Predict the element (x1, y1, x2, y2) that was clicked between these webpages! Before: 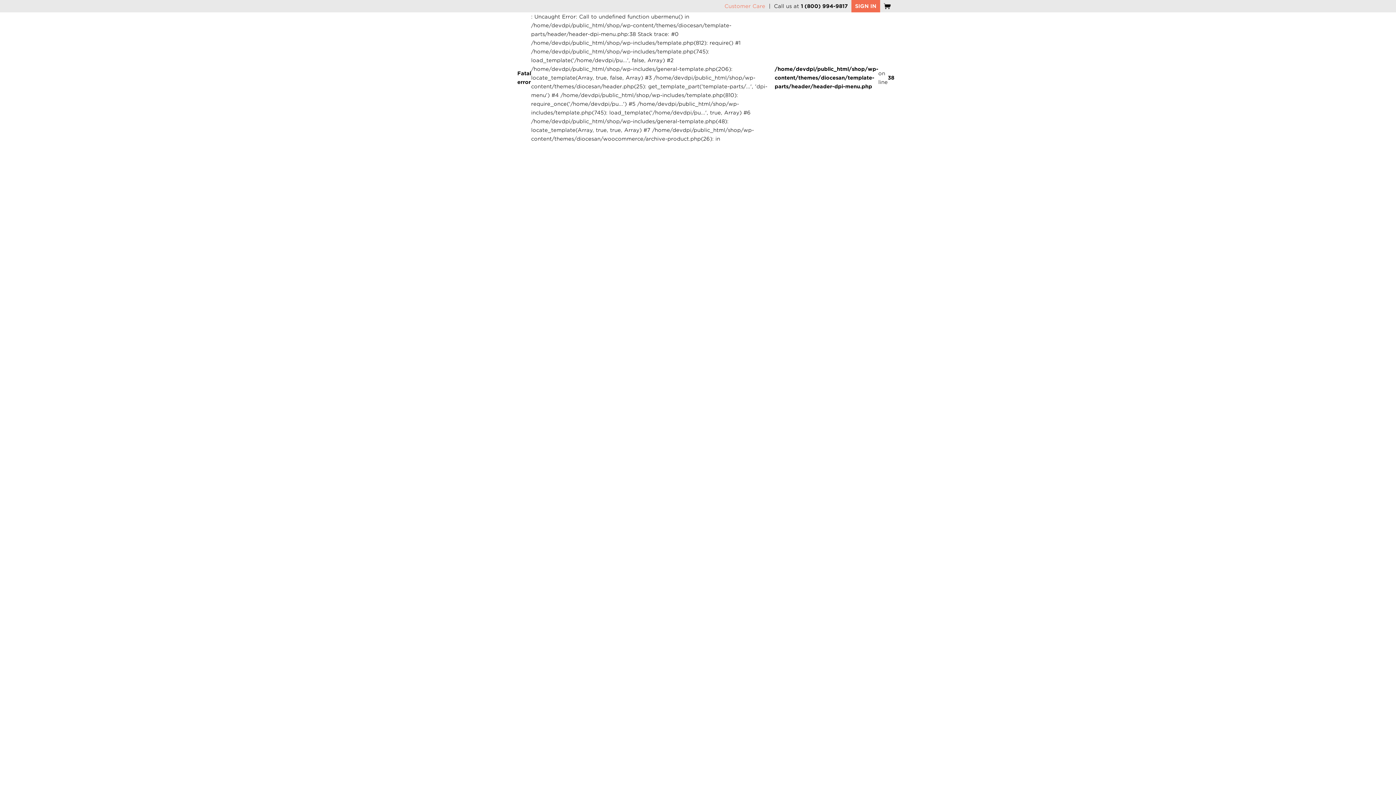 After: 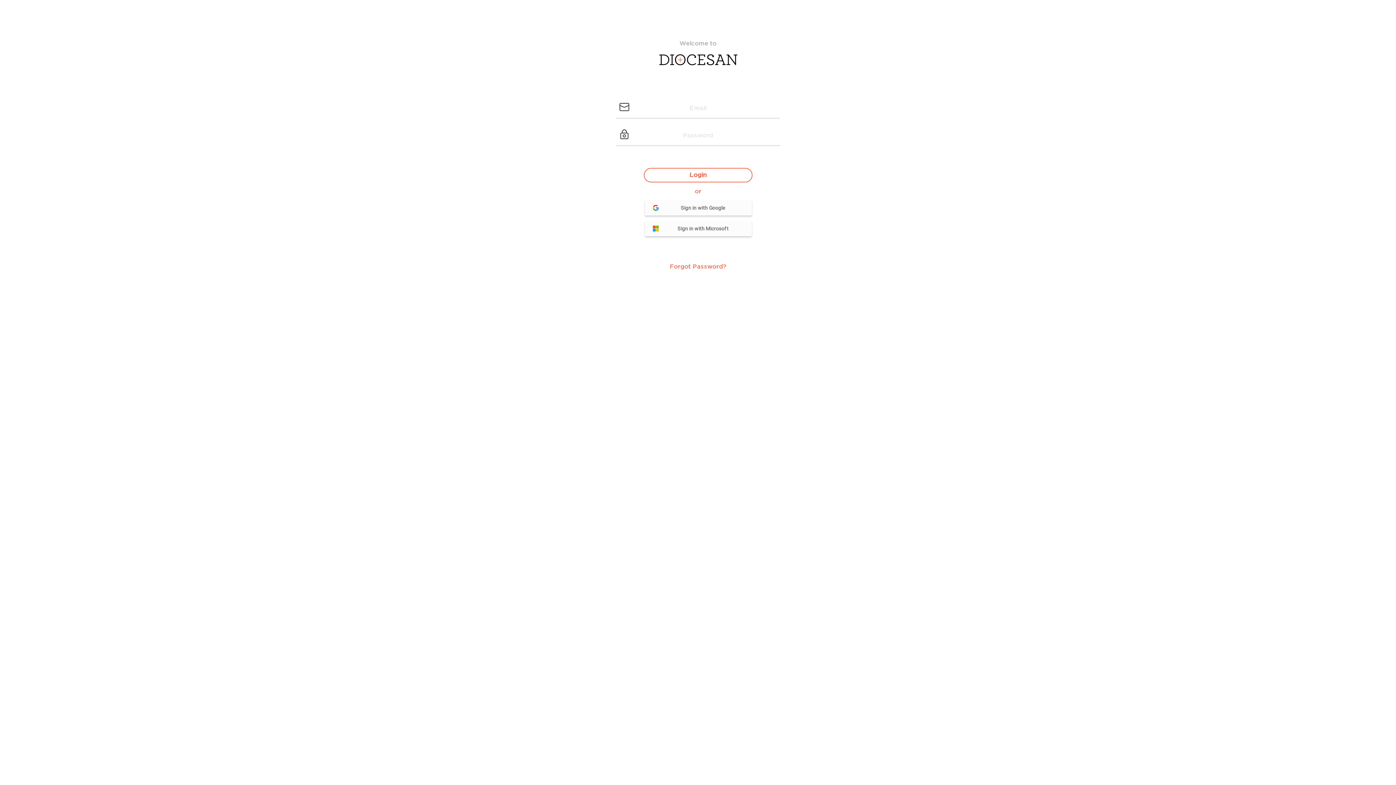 Action: label: SIGN IN bbox: (851, 1, 880, 10)